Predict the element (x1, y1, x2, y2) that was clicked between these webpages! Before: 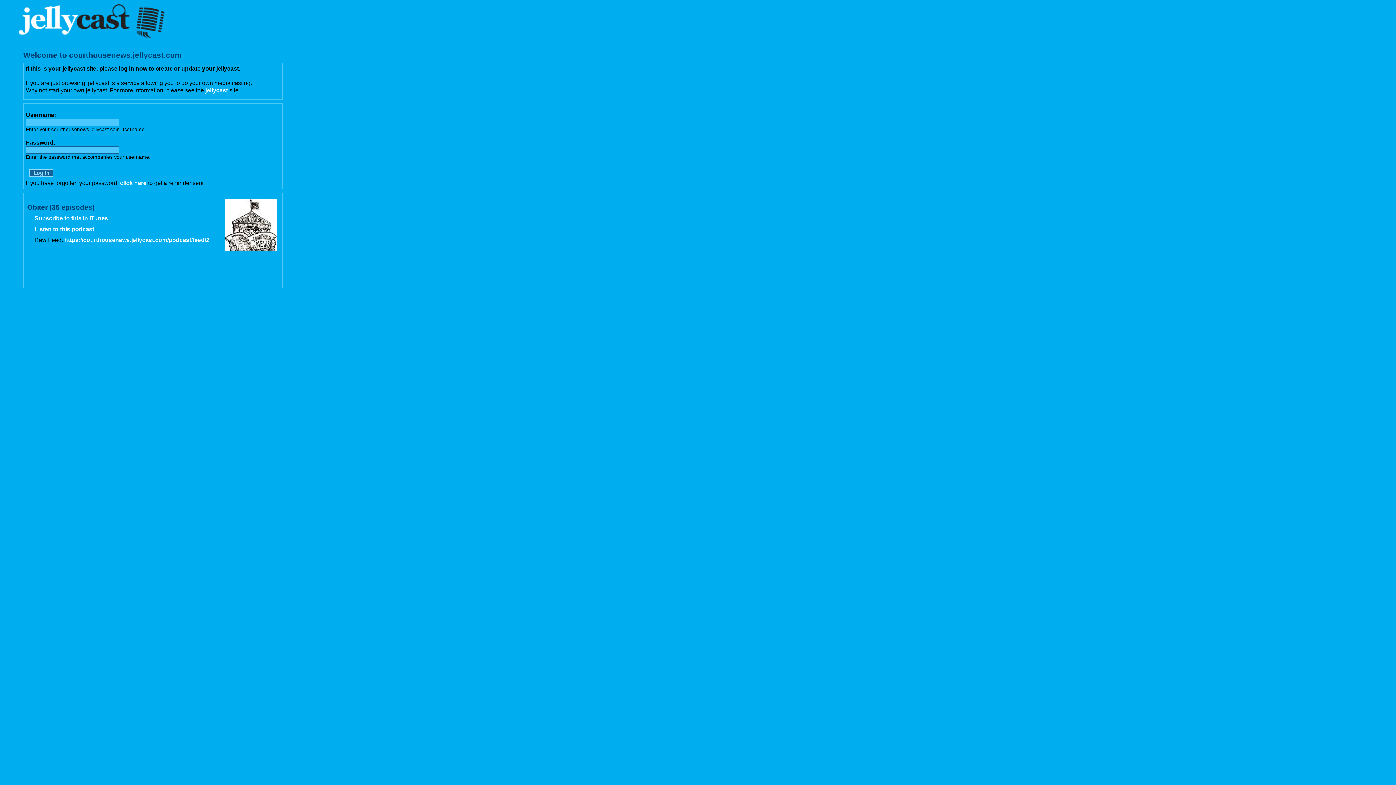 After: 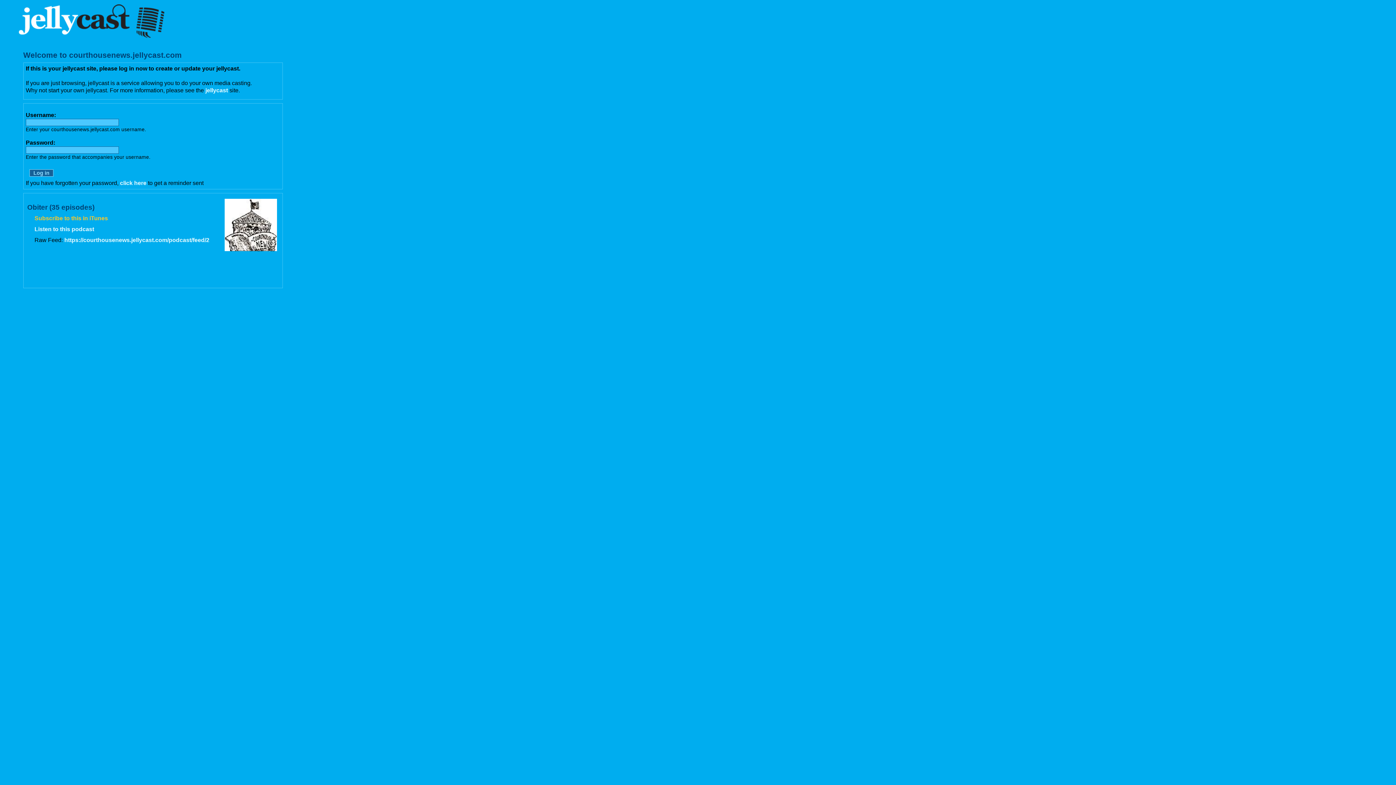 Action: label: Subscribe to this in iTunes bbox: (34, 215, 108, 221)